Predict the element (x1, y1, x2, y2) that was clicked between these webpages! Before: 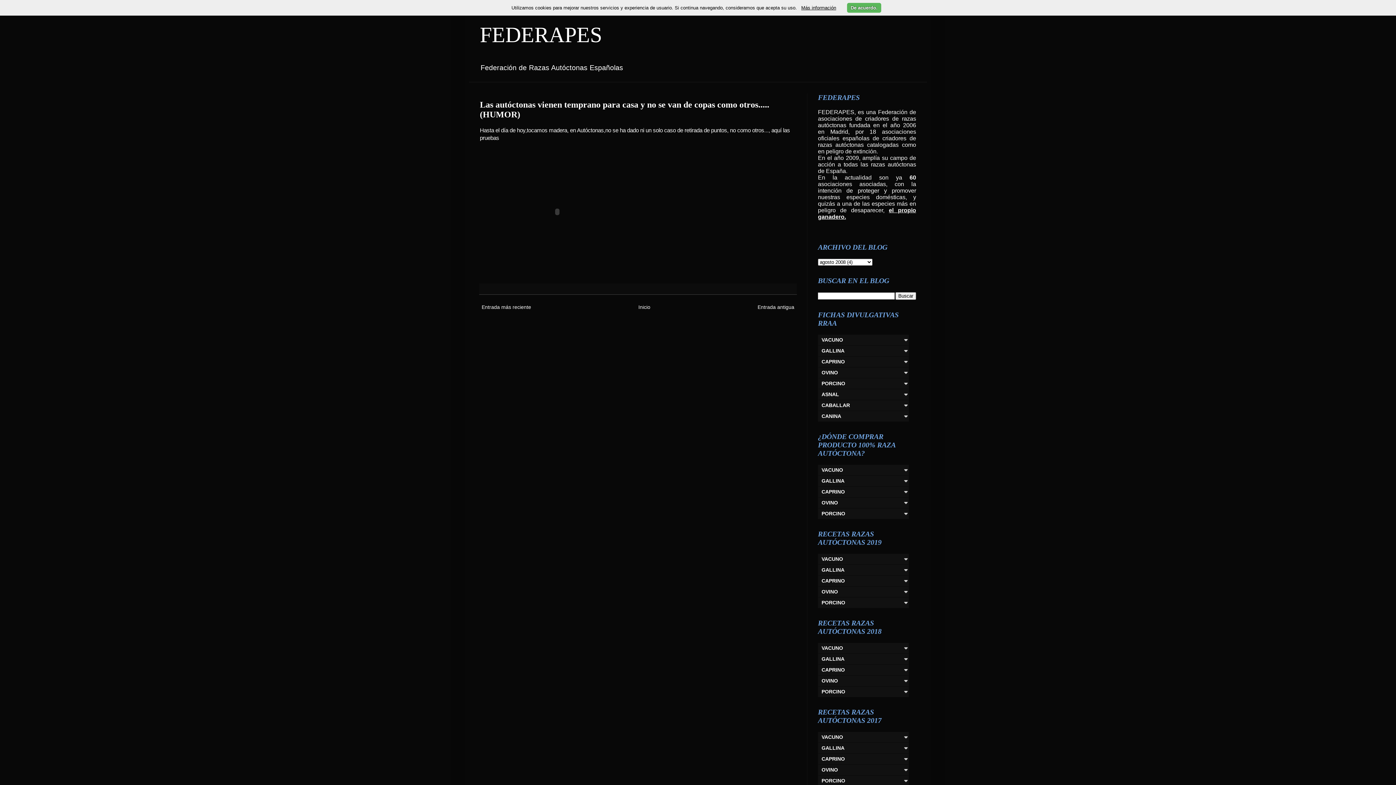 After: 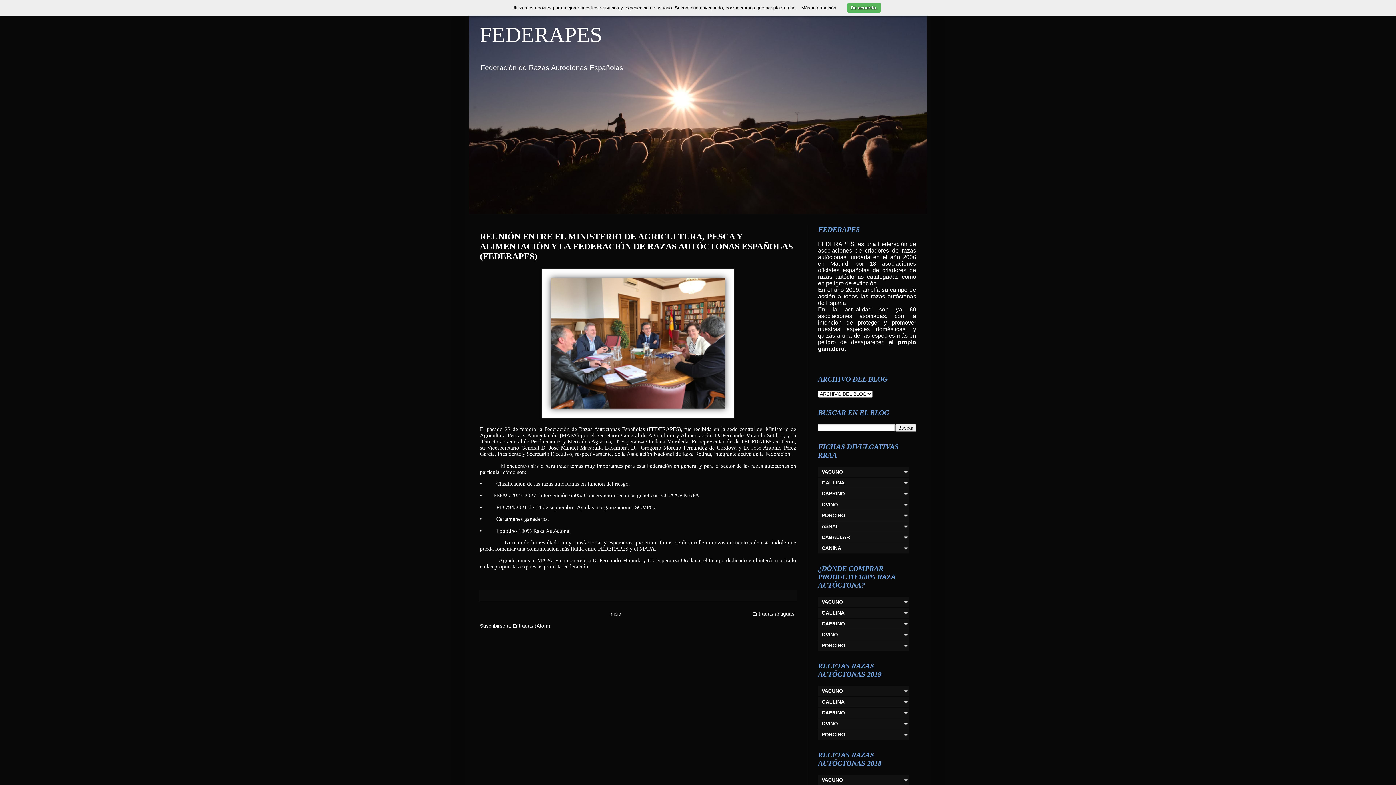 Action: label: FEDERAPES bbox: (480, 22, 602, 46)